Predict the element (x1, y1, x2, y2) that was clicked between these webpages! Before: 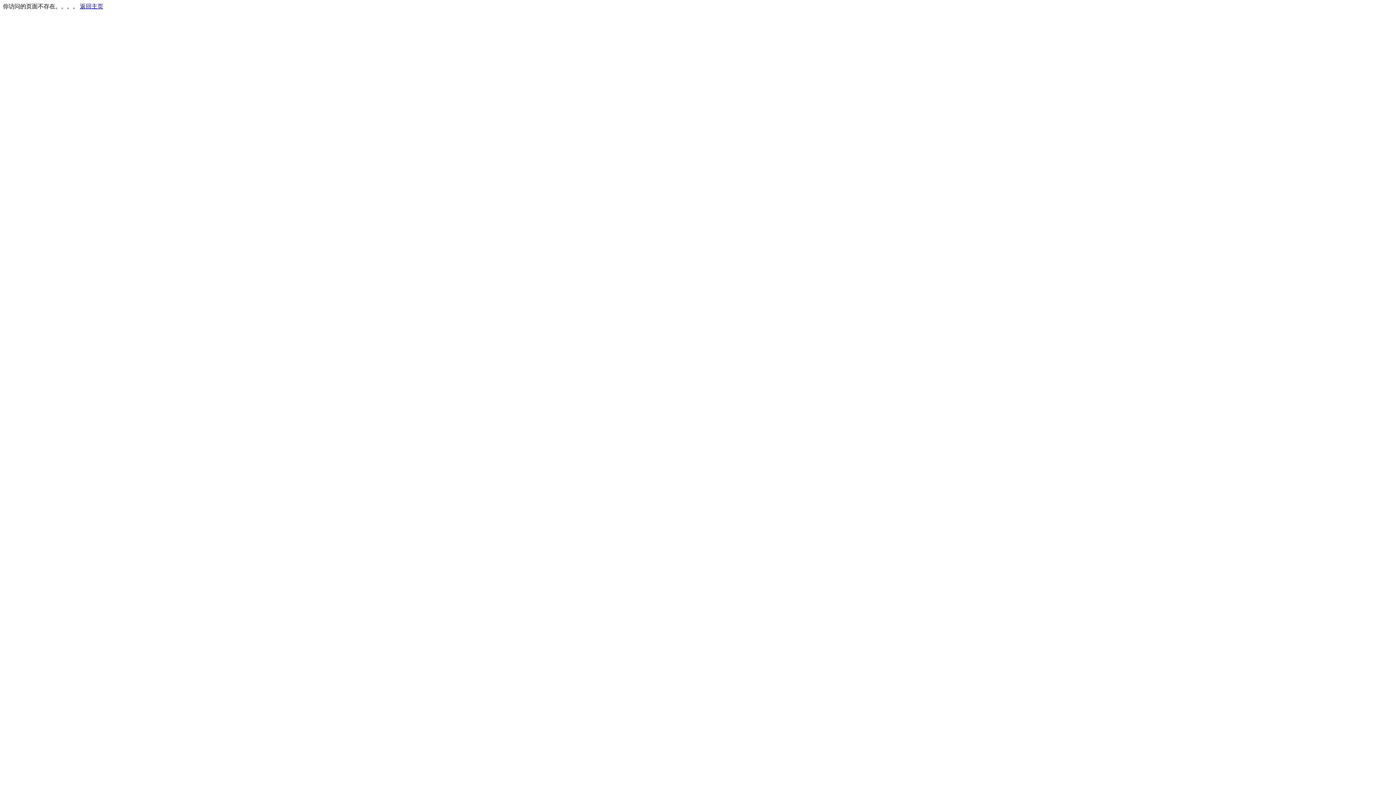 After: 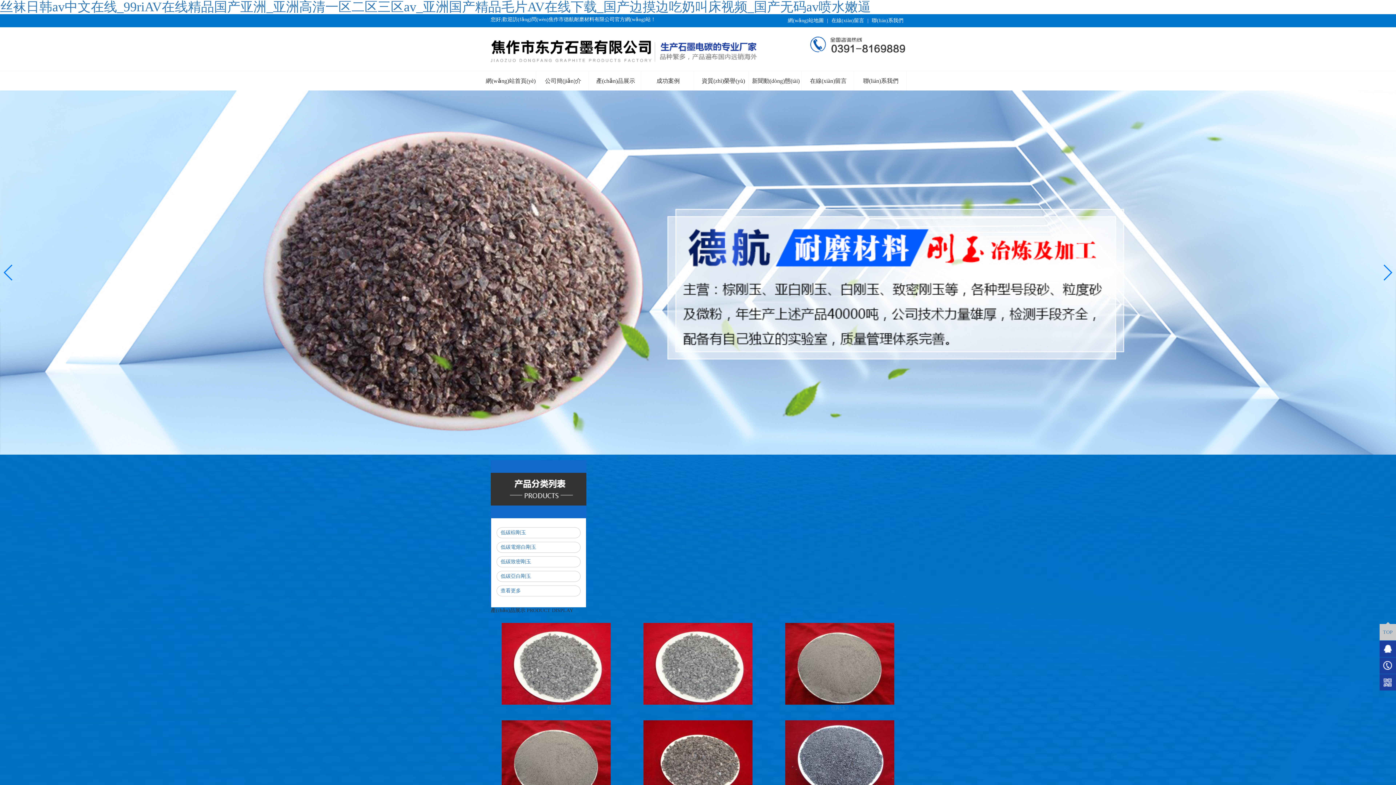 Action: label: 返回主页 bbox: (80, 3, 103, 9)